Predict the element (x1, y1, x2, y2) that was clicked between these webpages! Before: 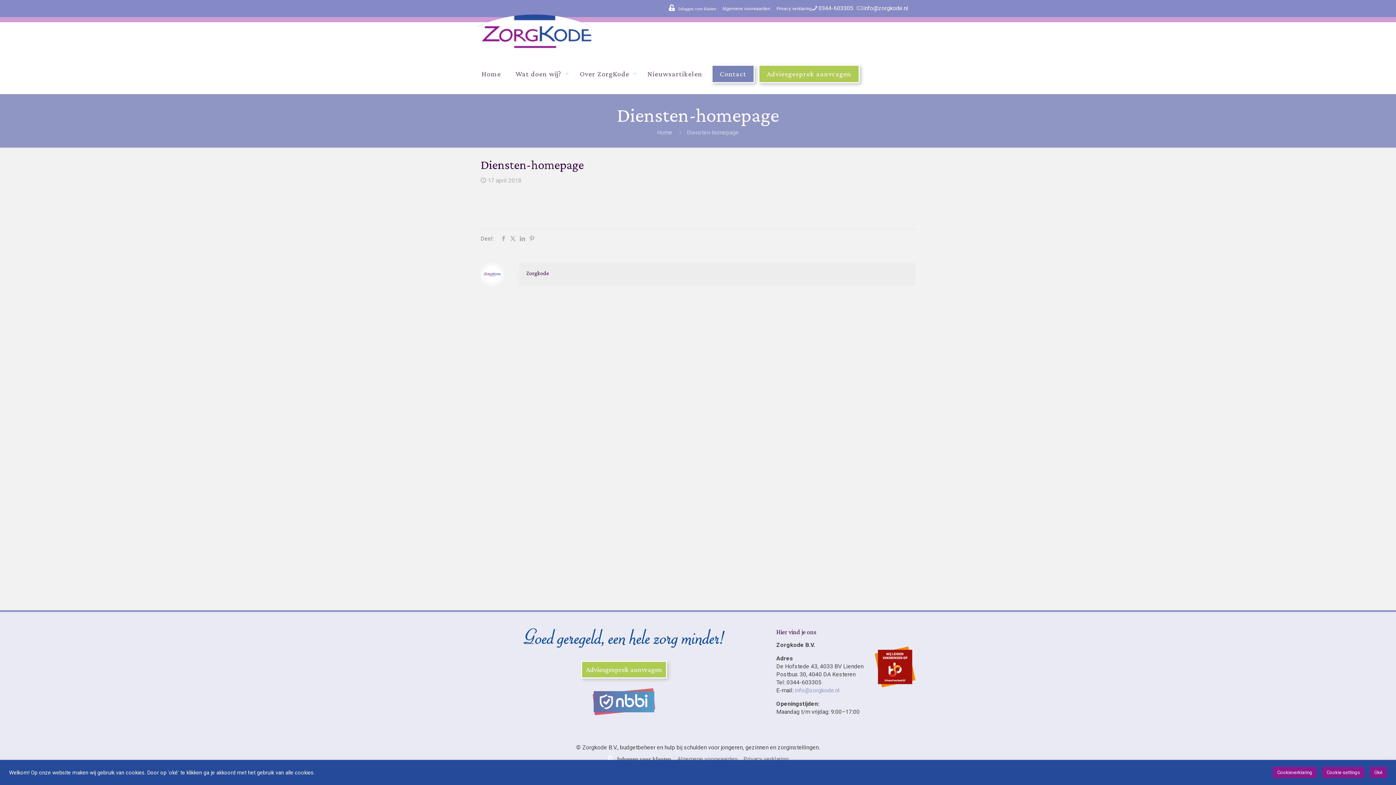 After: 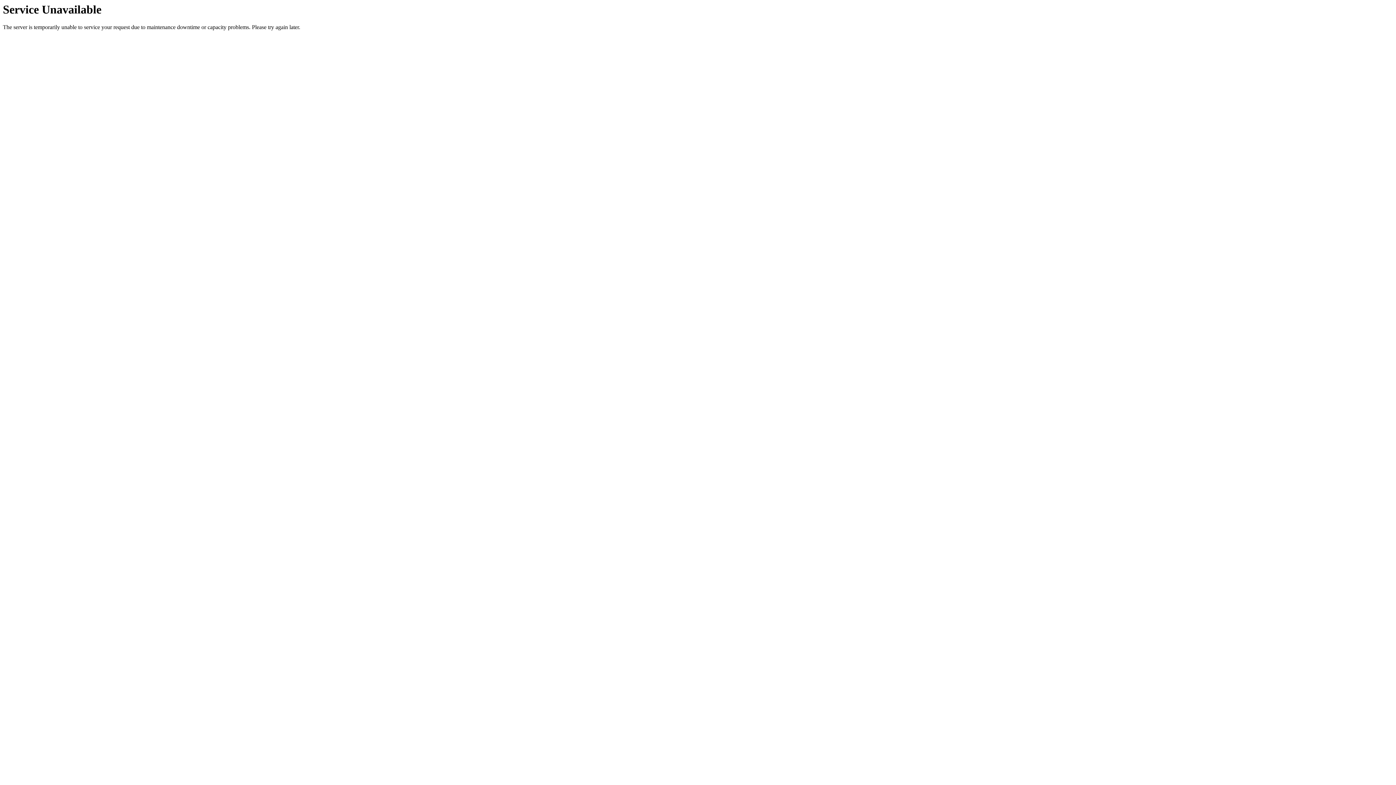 Action: bbox: (585, 665, 662, 674) label: Adviesgesprek aanvragen